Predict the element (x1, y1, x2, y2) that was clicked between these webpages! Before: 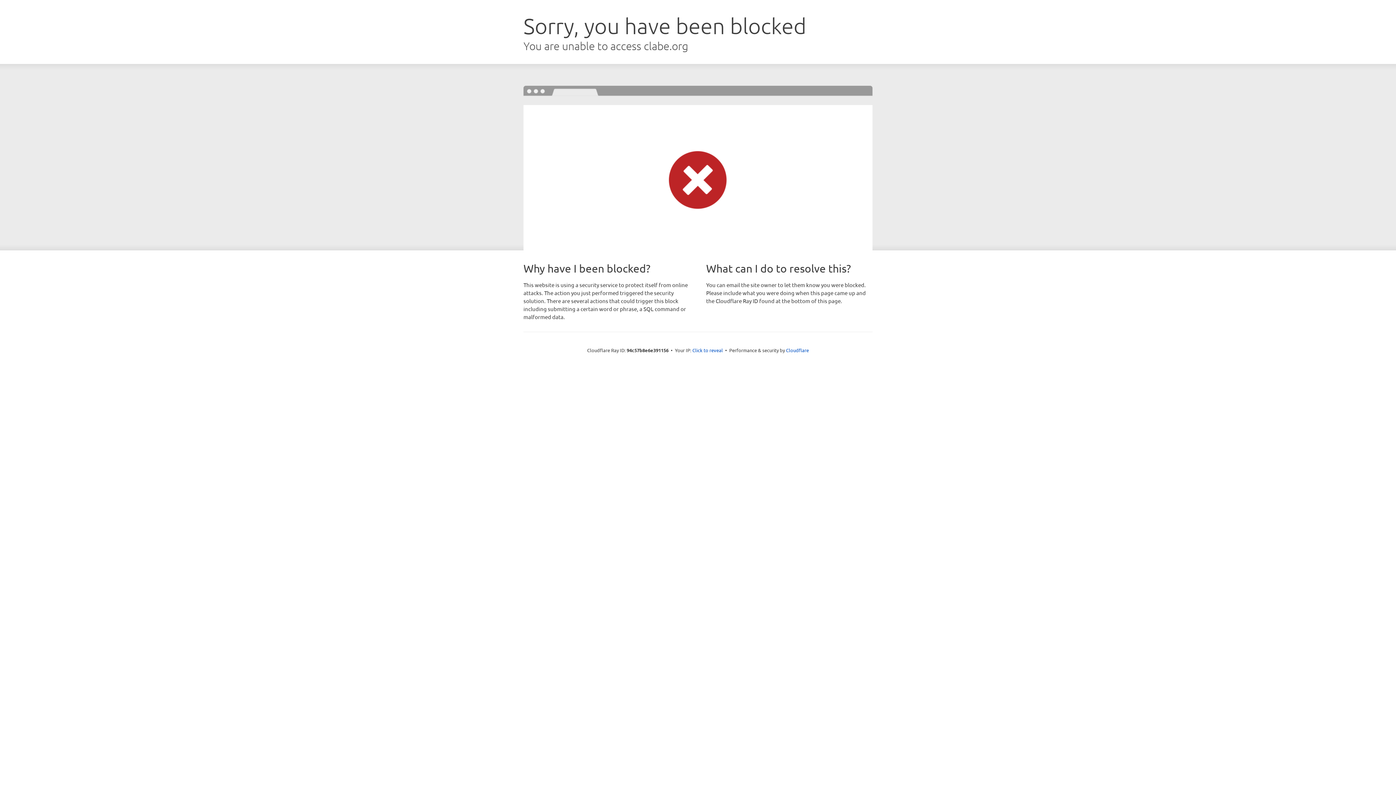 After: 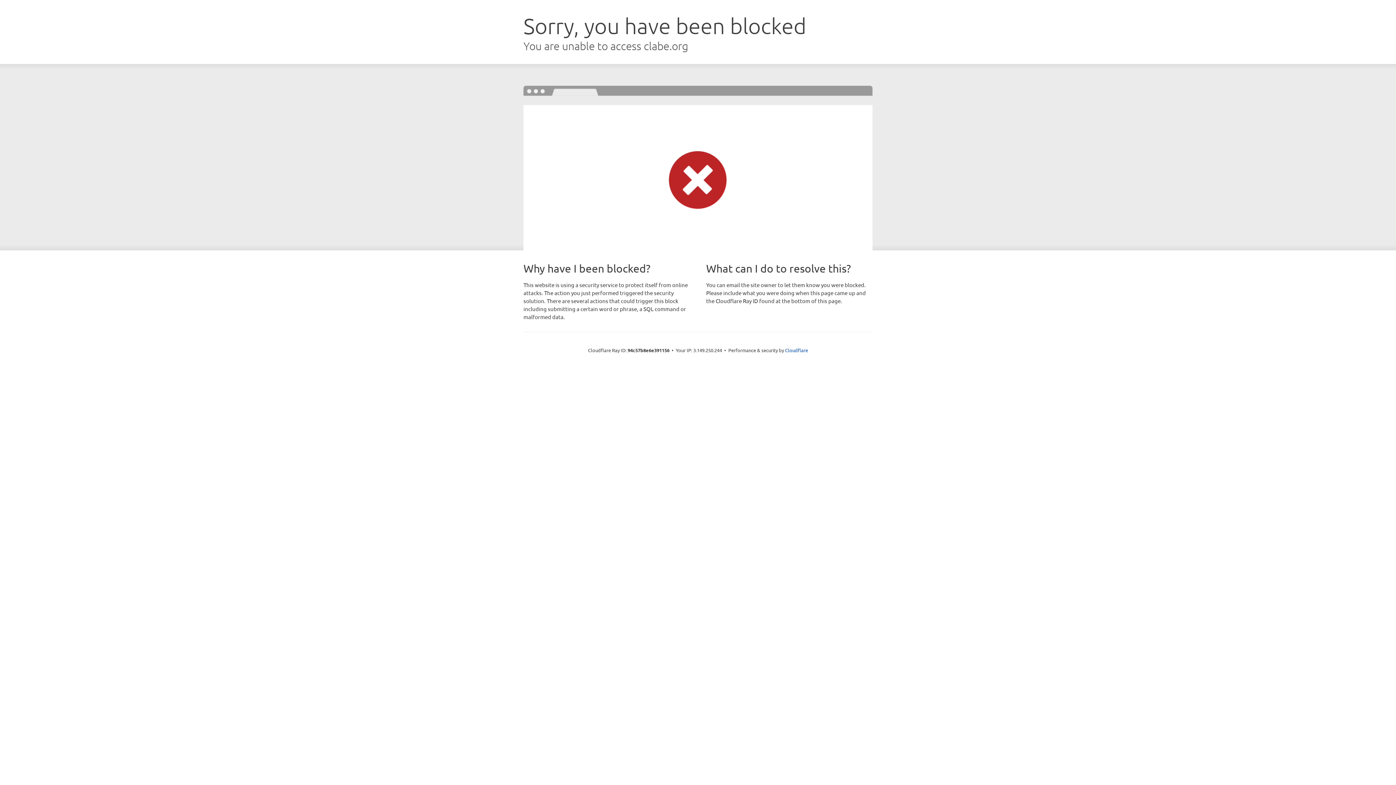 Action: label: Click to reveal bbox: (692, 346, 723, 353)